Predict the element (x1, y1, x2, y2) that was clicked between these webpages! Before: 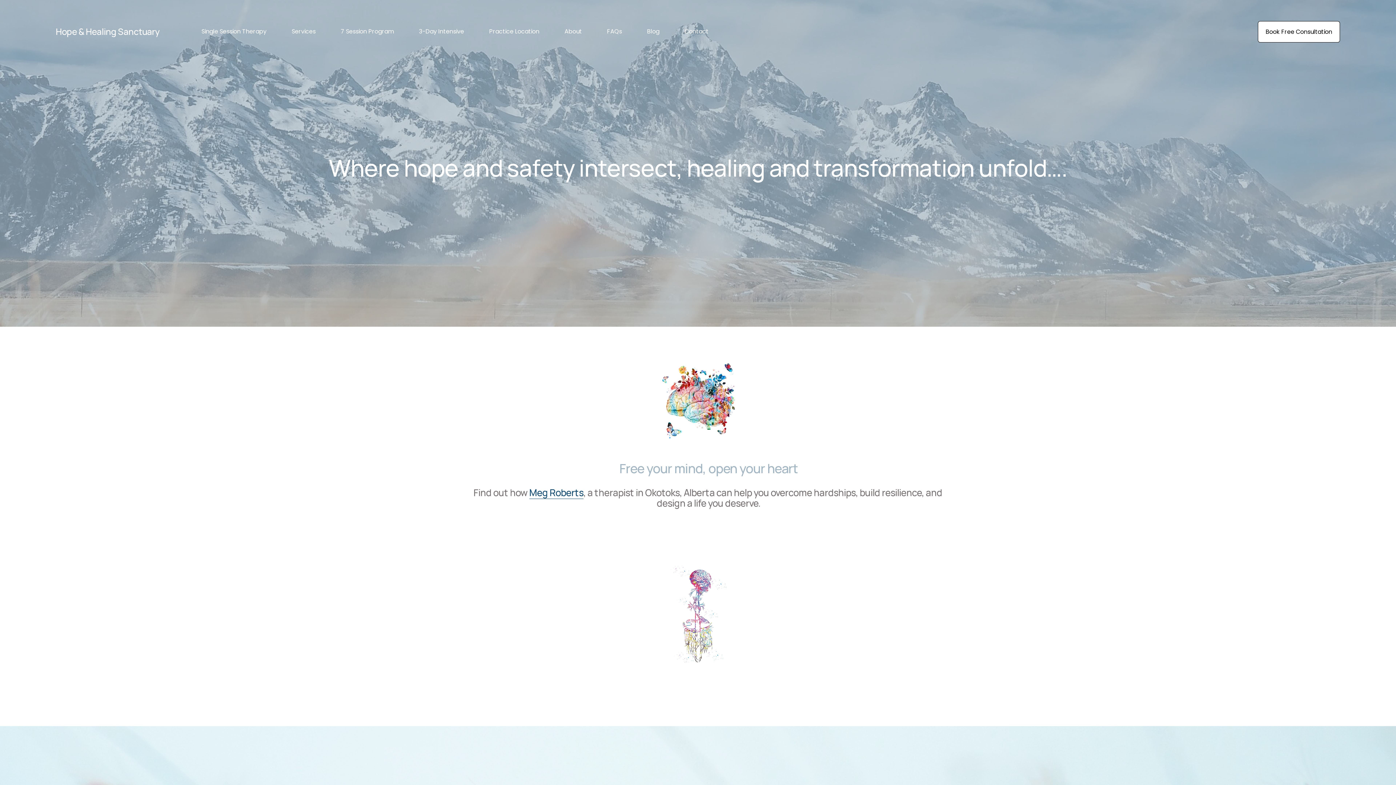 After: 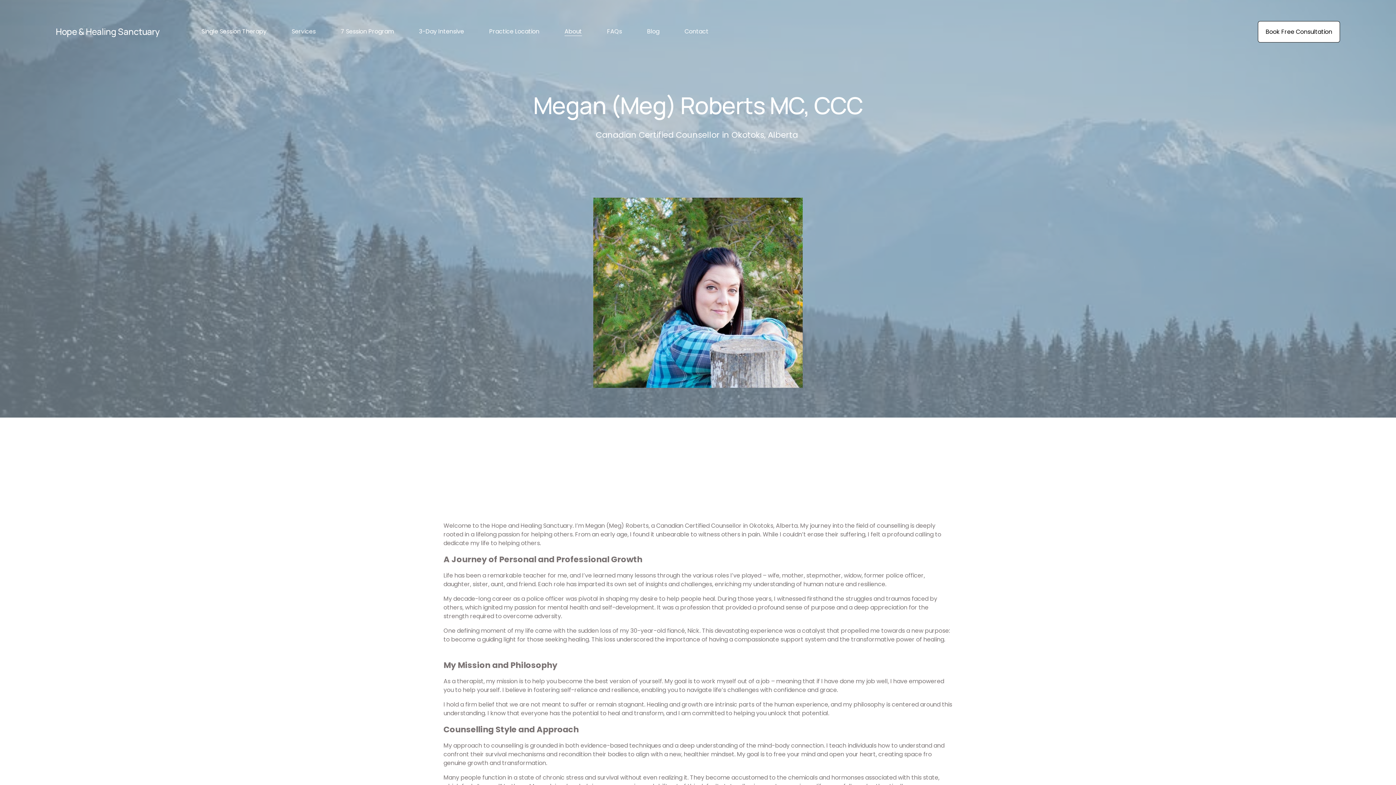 Action: bbox: (564, 26, 582, 36) label: About